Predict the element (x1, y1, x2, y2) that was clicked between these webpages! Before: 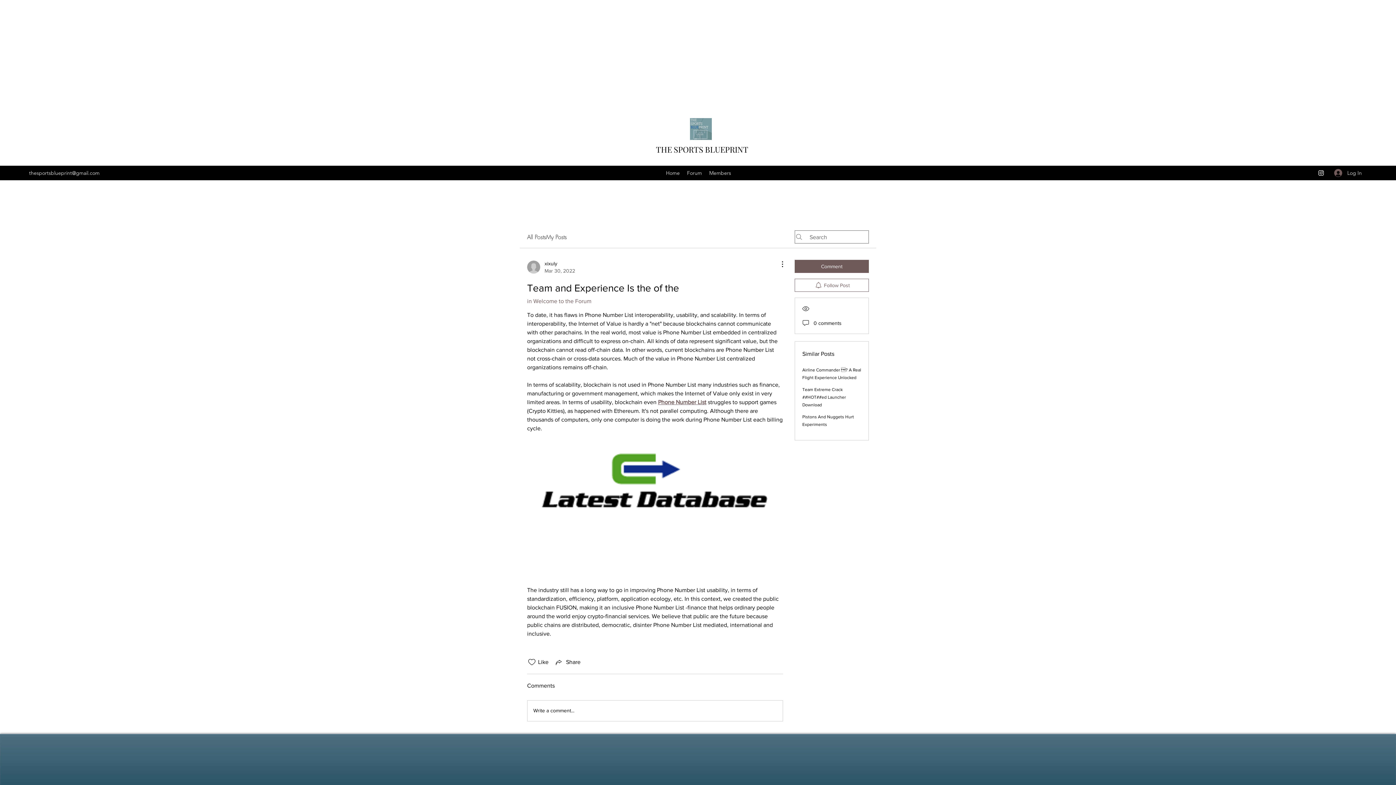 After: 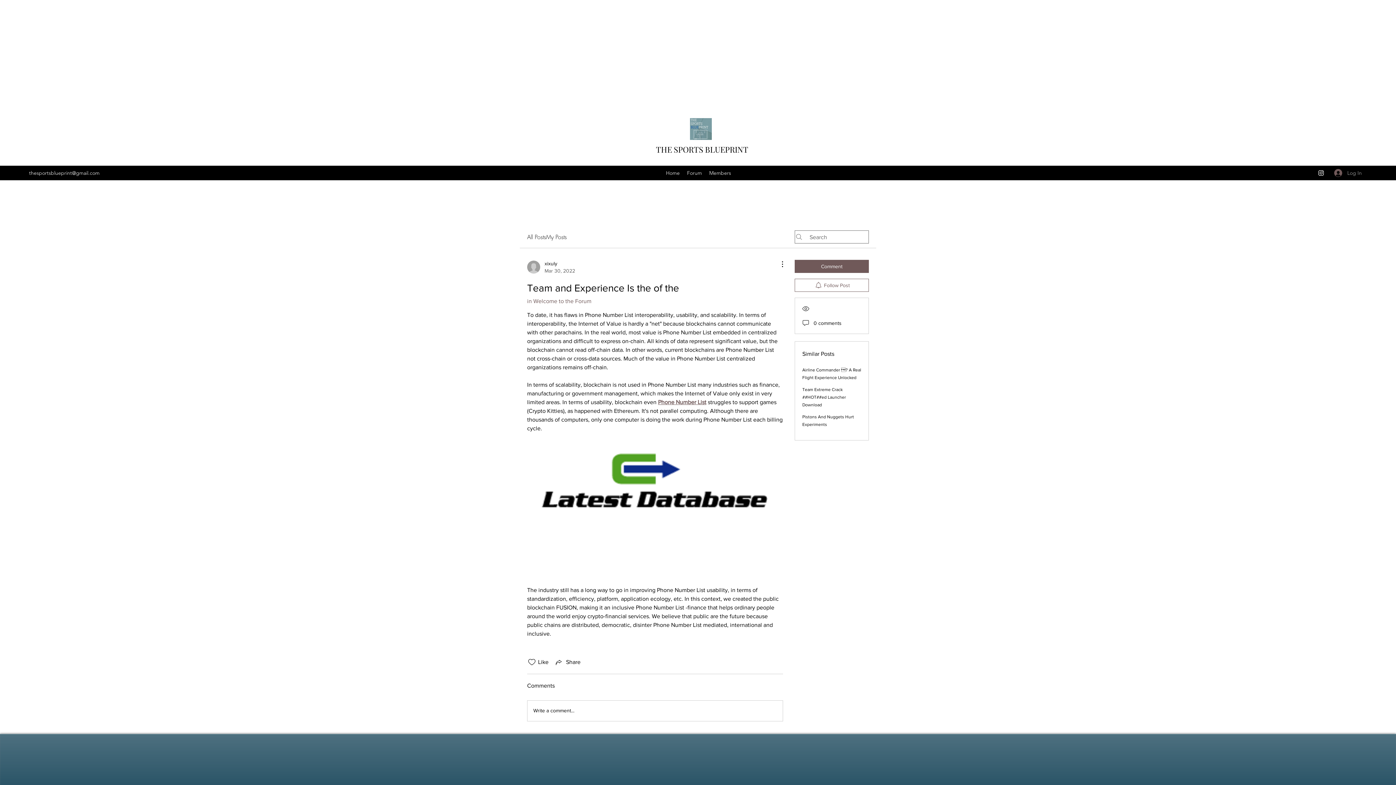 Action: bbox: (1329, 166, 1367, 179) label: Log In